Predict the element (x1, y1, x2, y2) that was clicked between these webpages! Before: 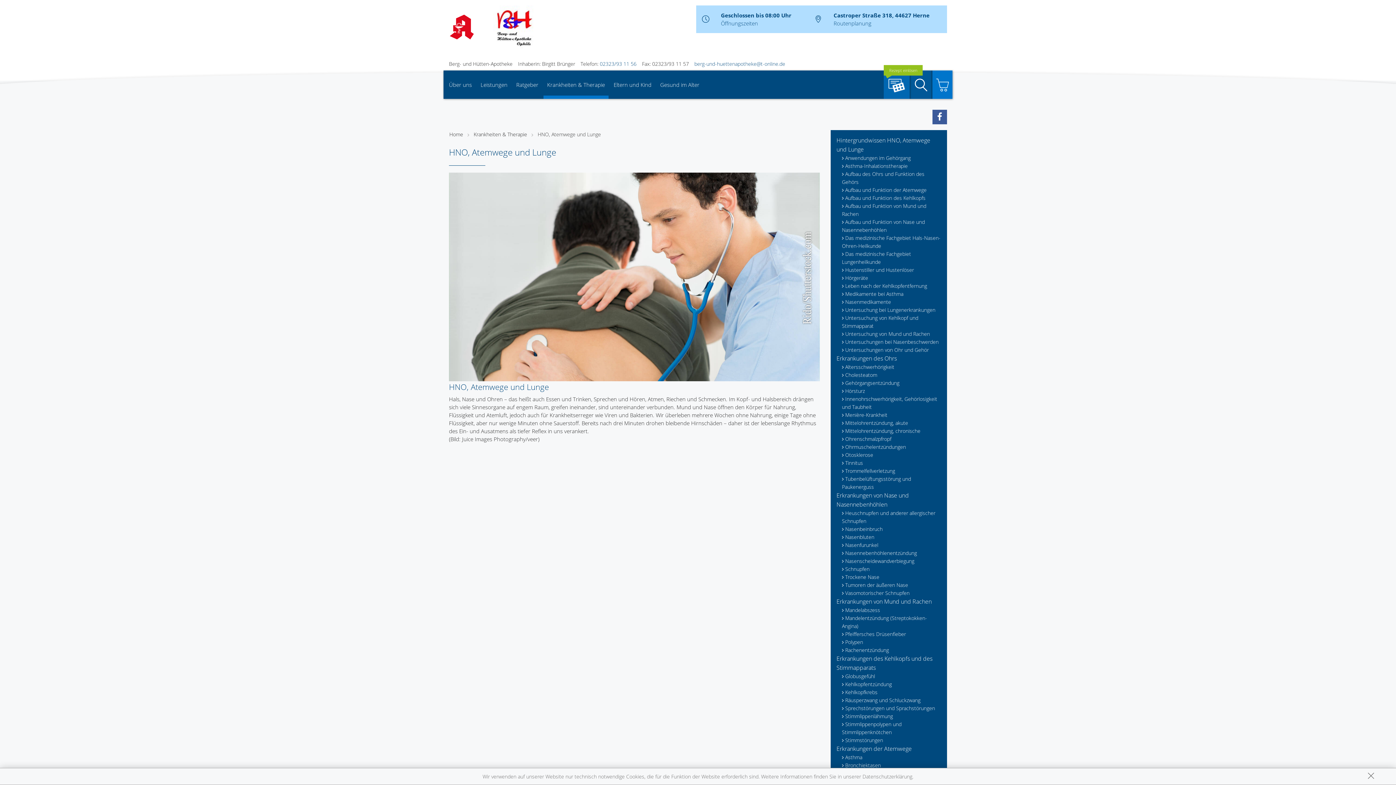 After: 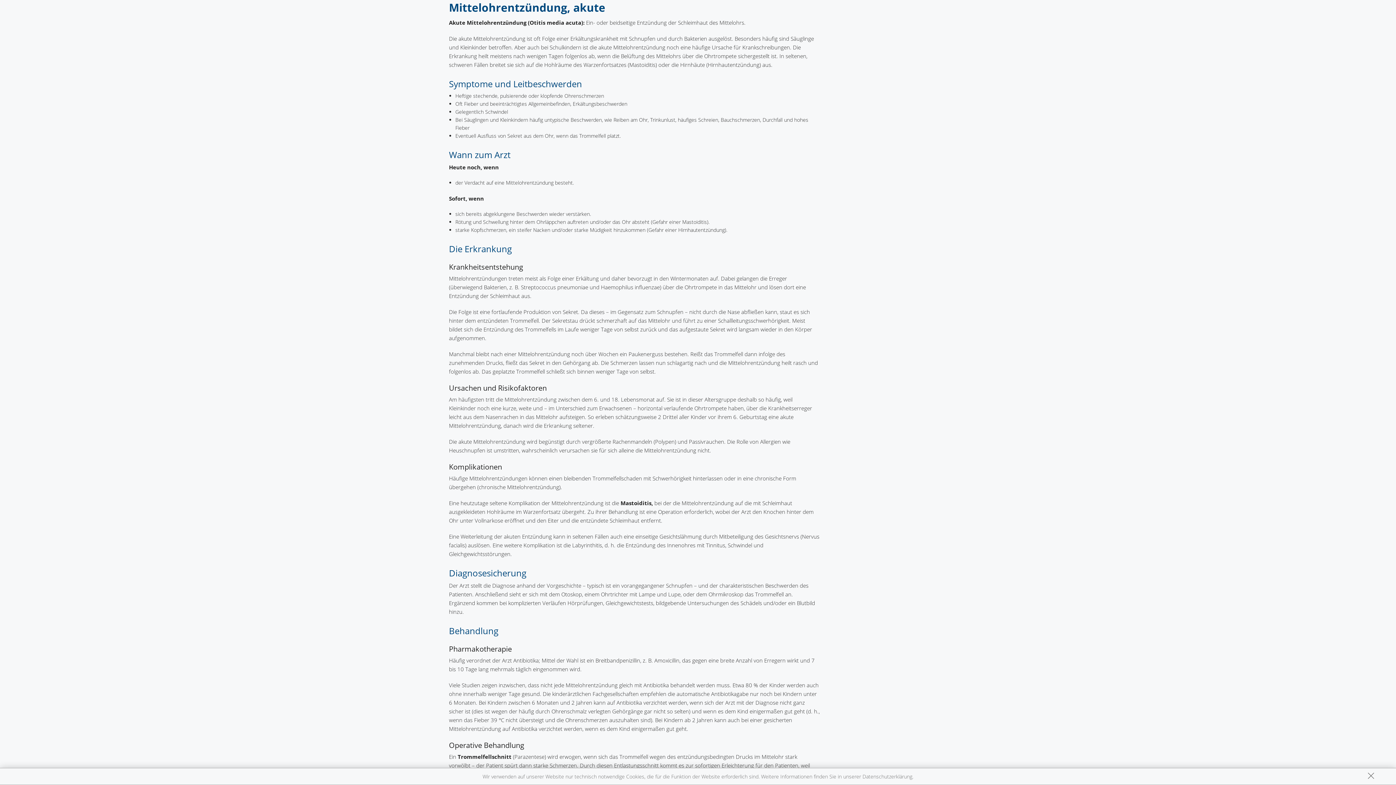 Action: bbox: (842, 419, 941, 427) label: Mittelohrentzündung, akute